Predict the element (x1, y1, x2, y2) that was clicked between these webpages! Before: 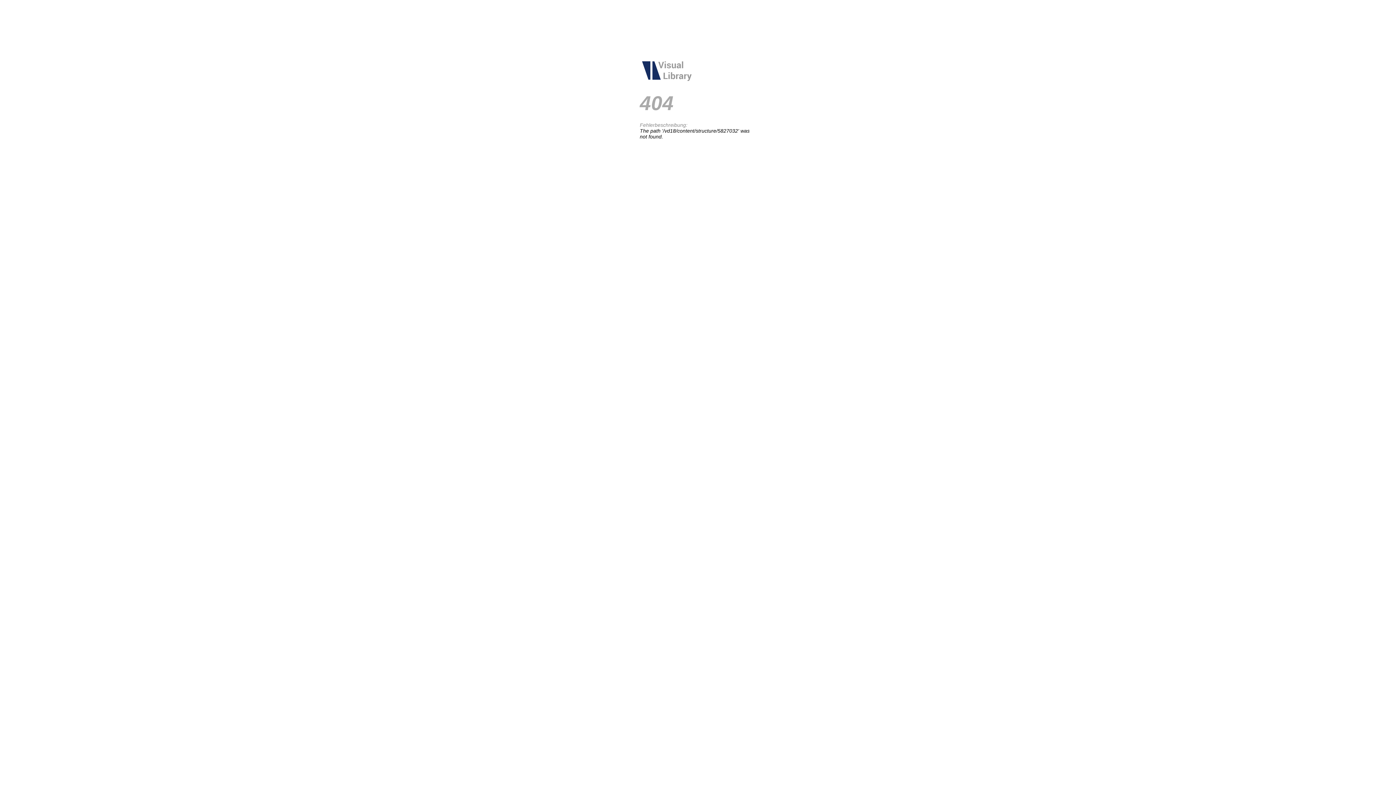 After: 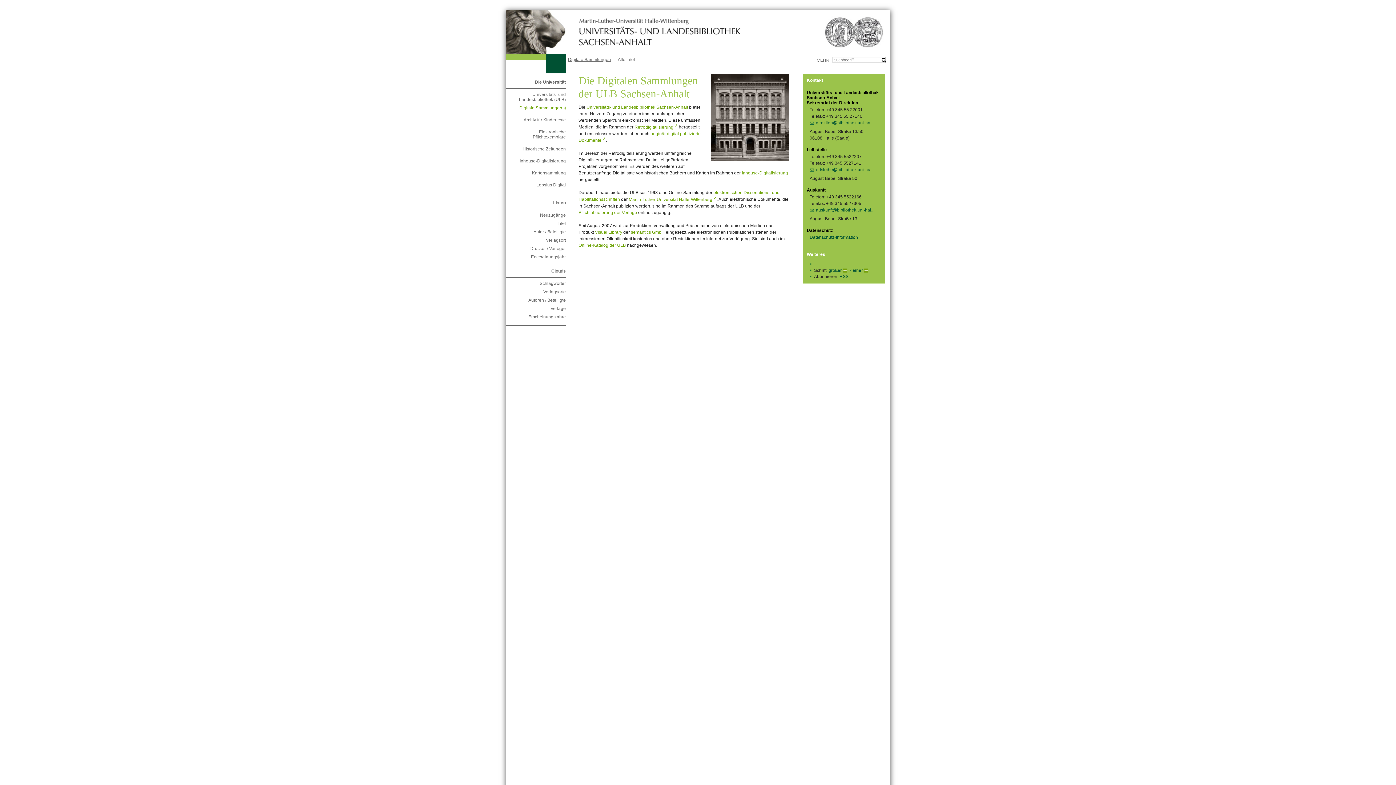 Action: bbox: (640, 78, 694, 84)